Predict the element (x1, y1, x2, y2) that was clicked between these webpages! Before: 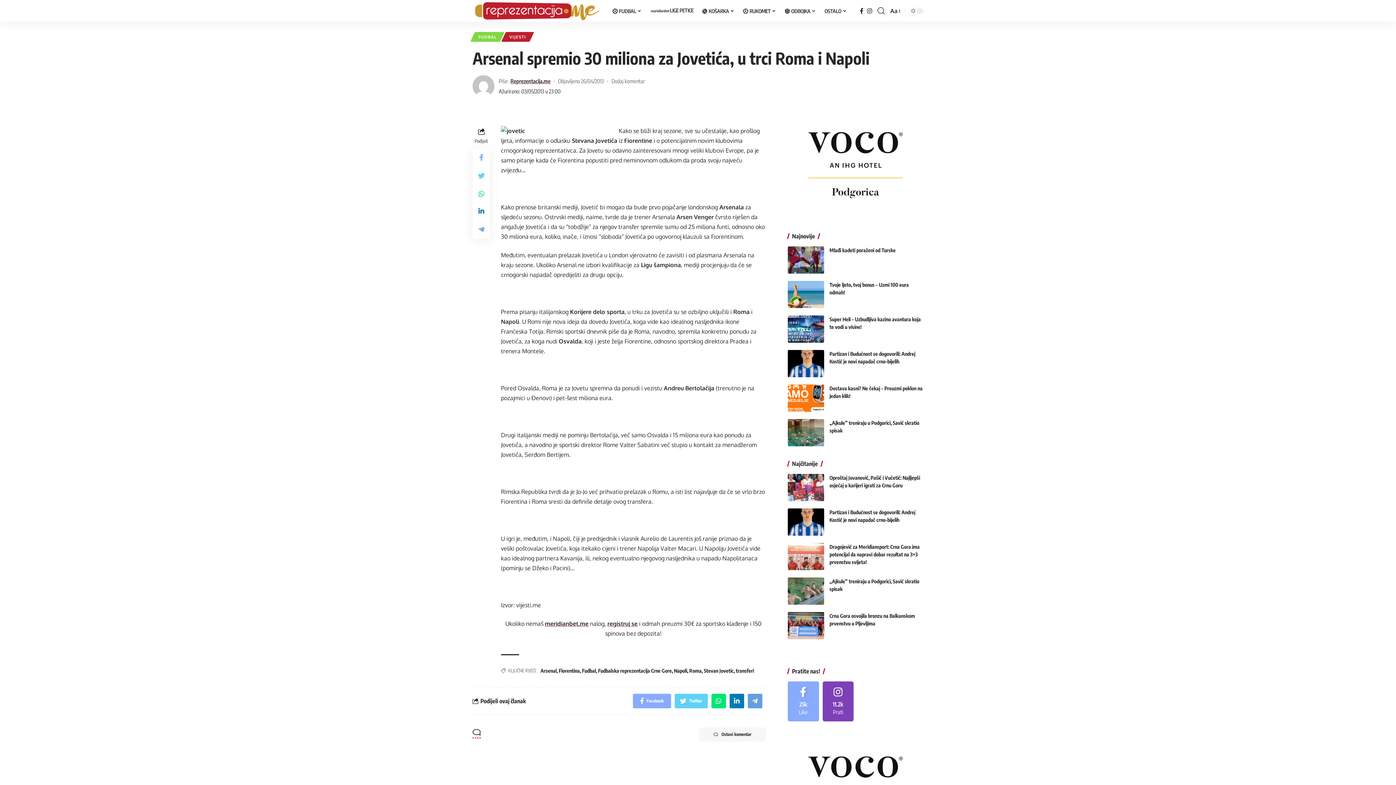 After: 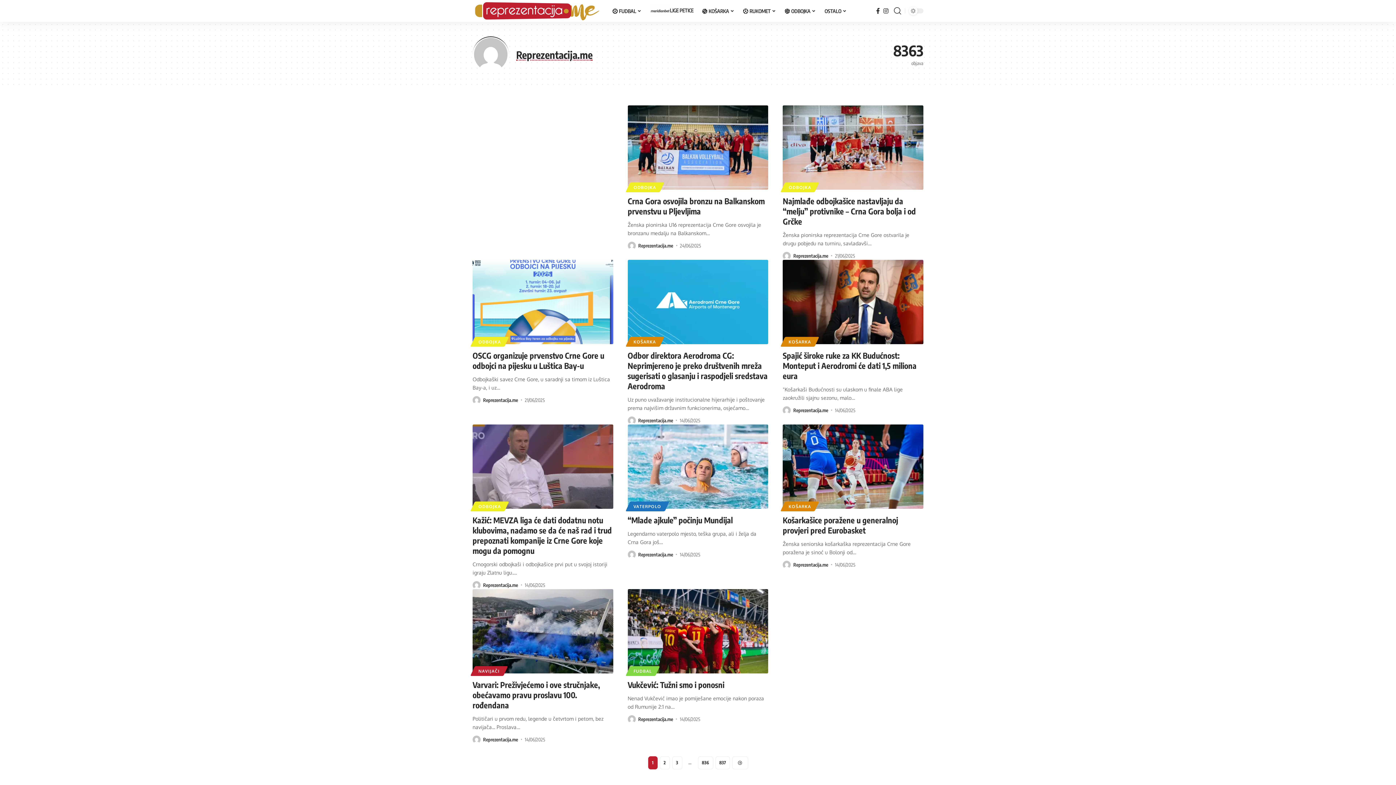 Action: bbox: (510, 76, 550, 85) label: Reprezentacija.me